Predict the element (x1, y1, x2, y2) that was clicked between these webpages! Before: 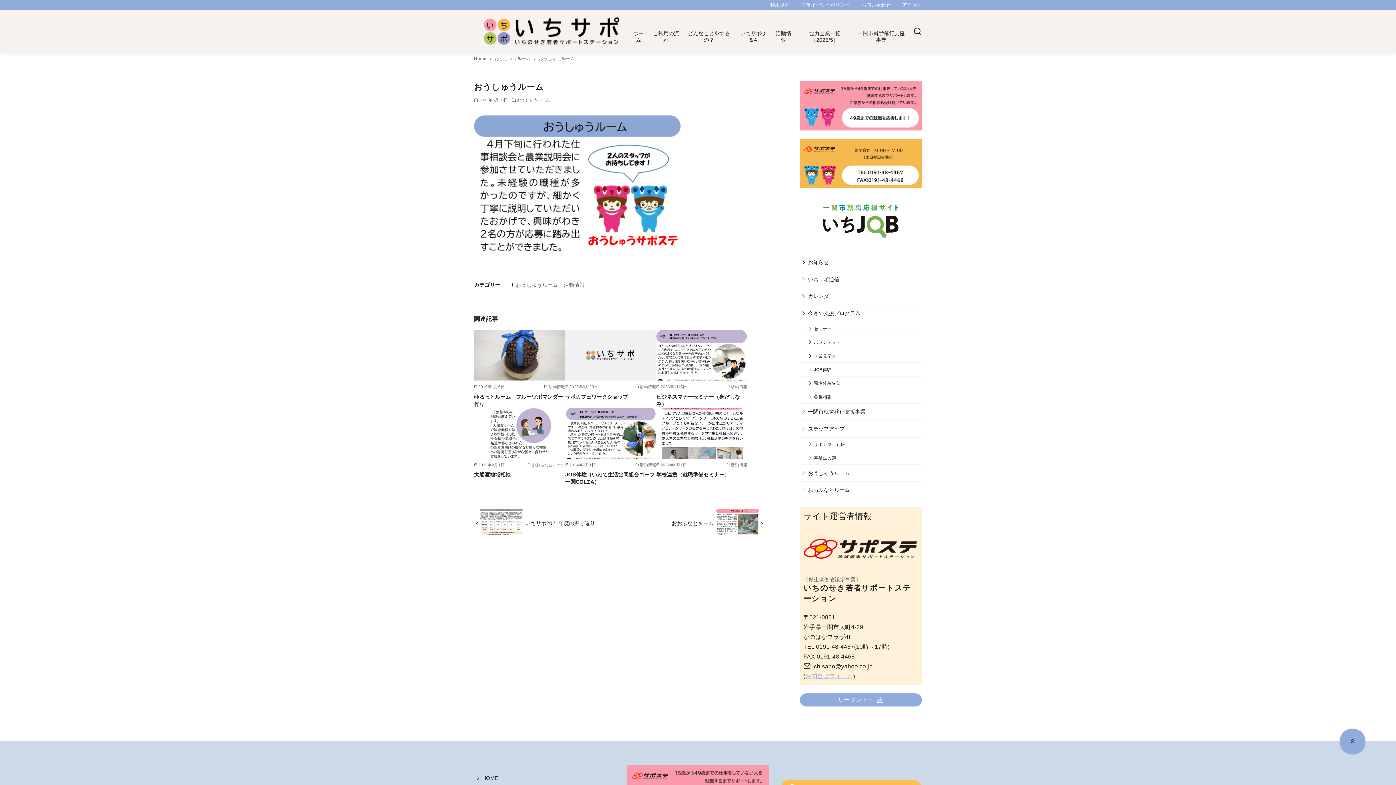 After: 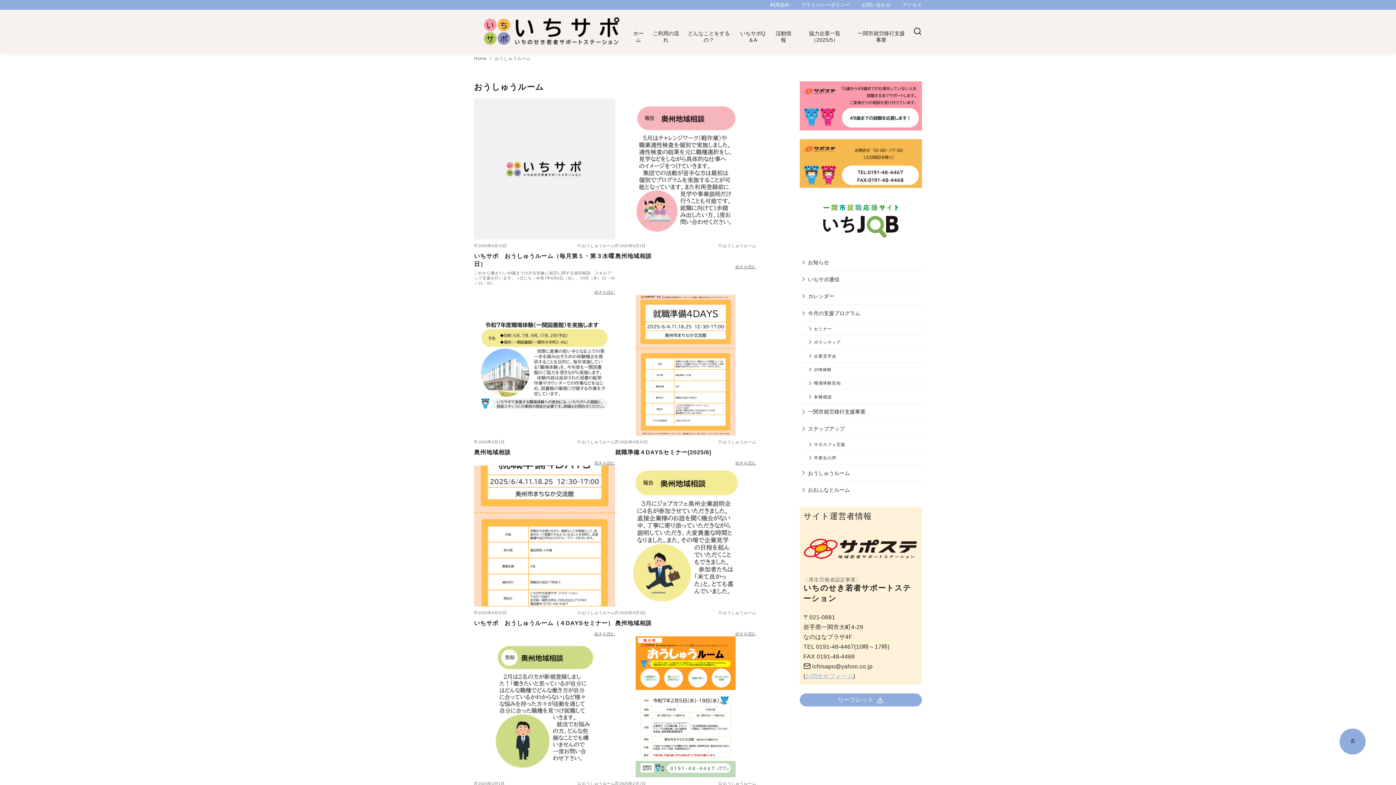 Action: bbox: (800, 465, 851, 481) label: おうしゅうルーム